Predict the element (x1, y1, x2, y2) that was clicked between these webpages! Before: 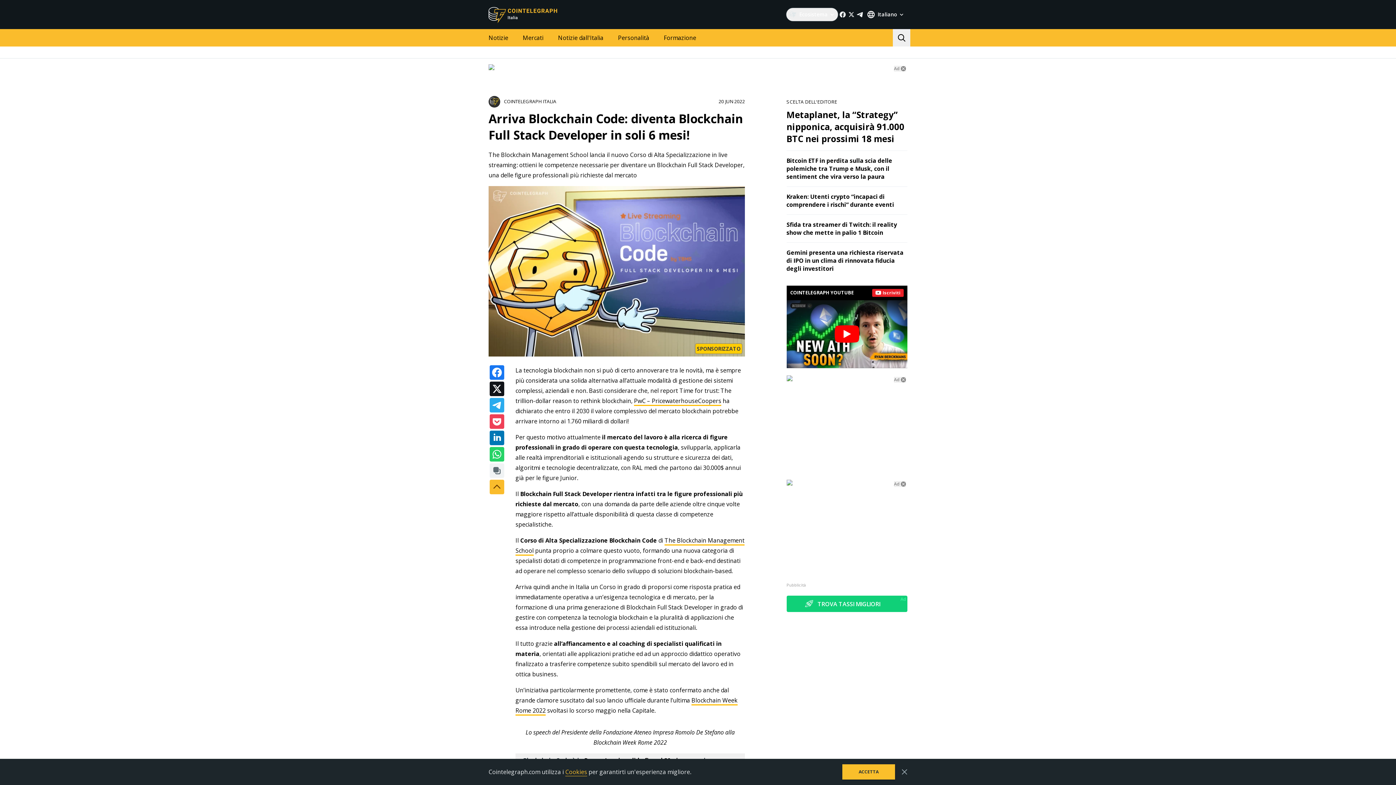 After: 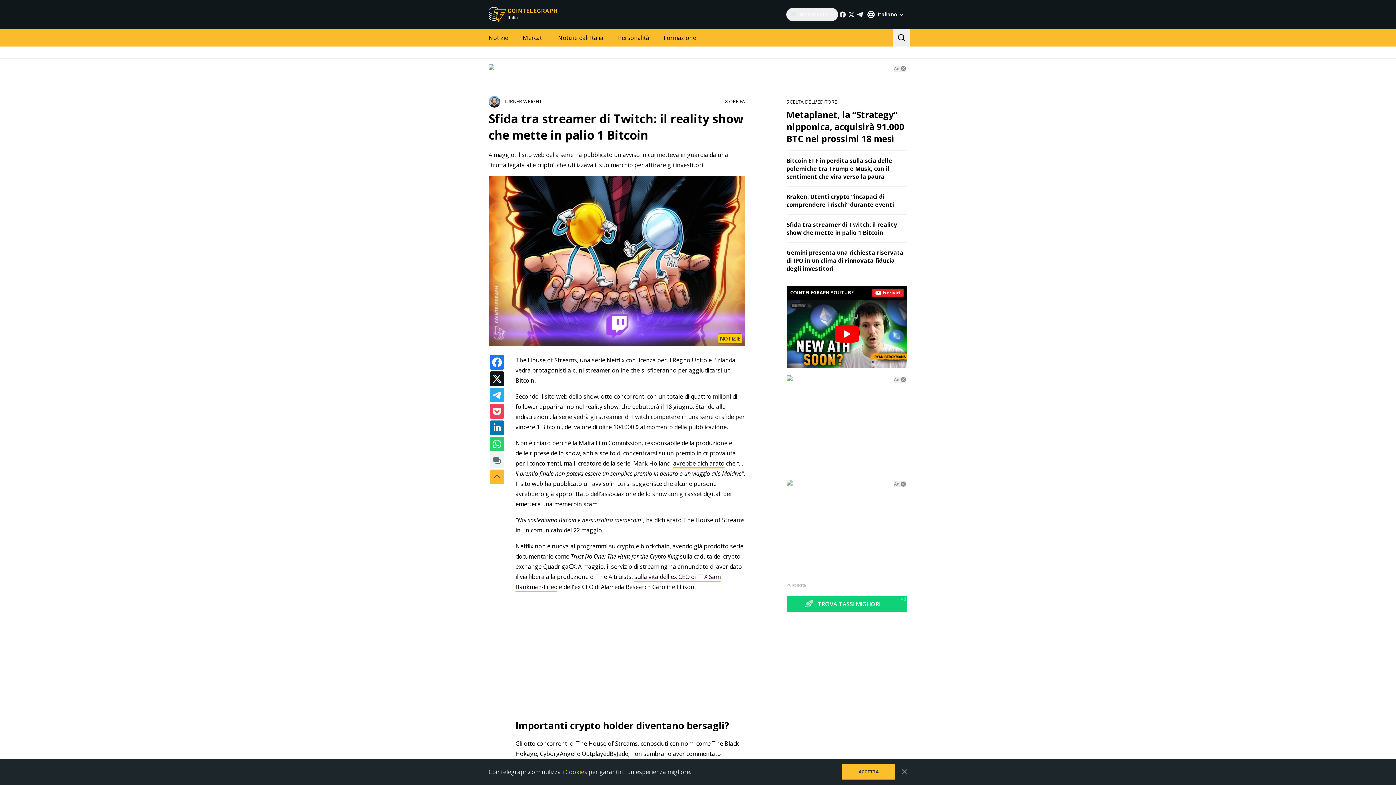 Action: label: Sfida tra streamer di Twitch: il reality show che mette in palio 1 Bitcoin bbox: (786, 220, 897, 236)